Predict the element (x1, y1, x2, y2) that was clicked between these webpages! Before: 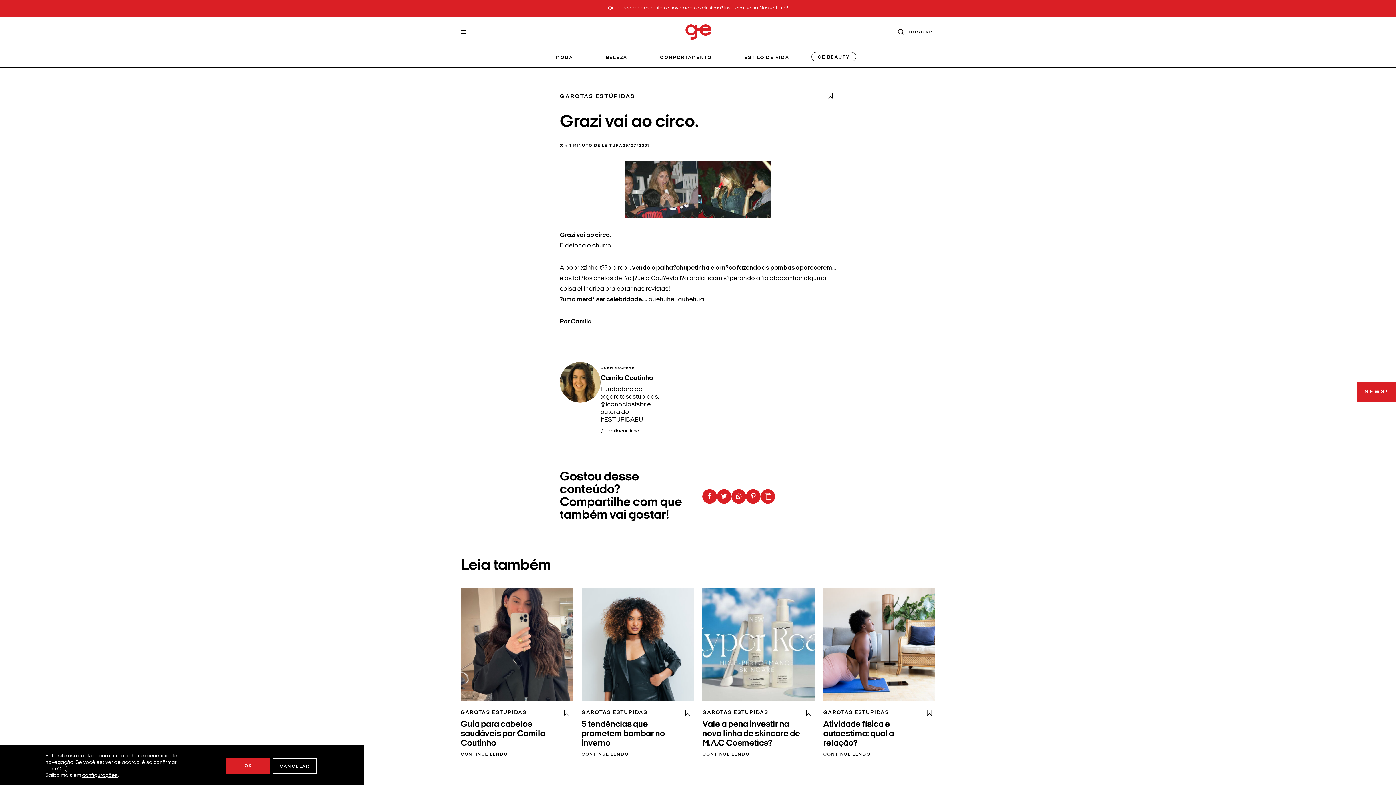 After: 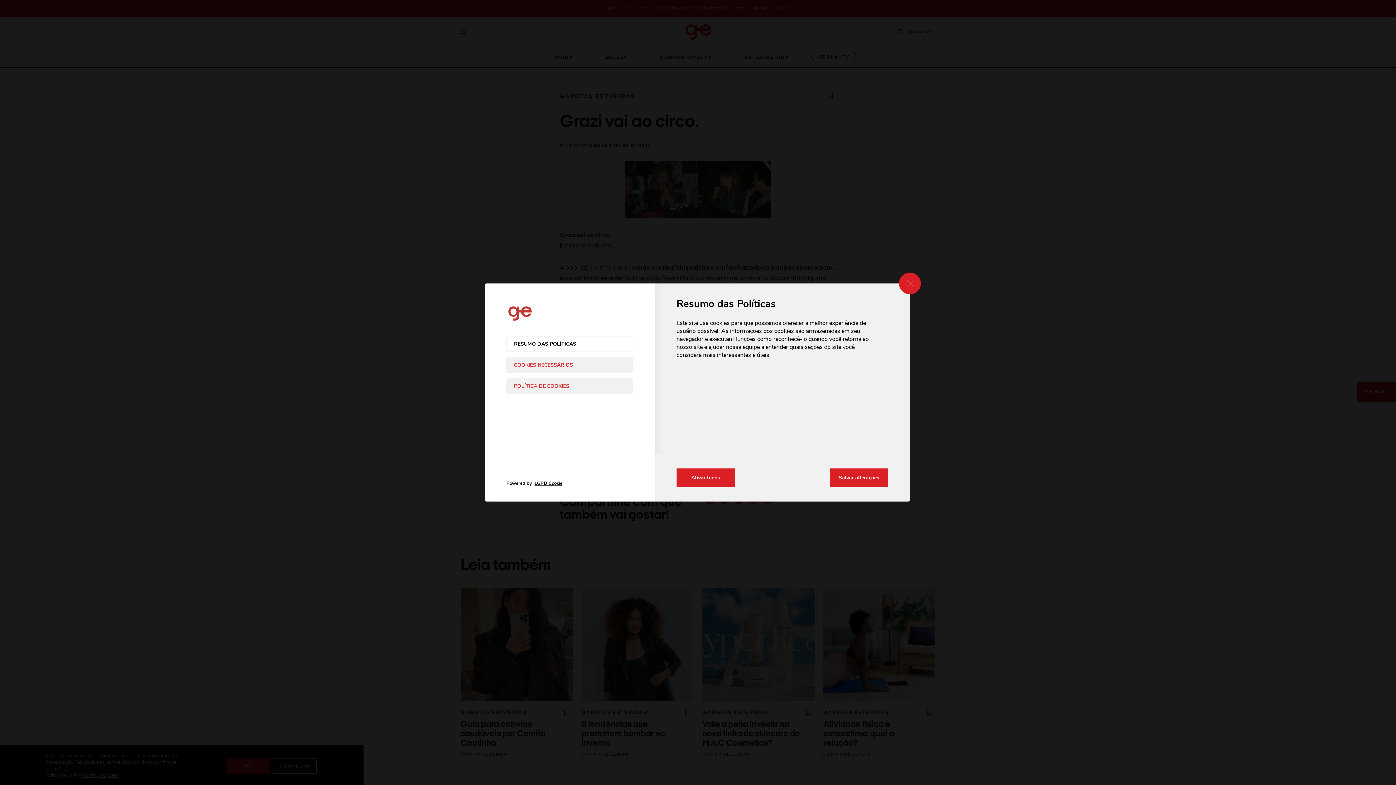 Action: bbox: (82, 773, 117, 779) label: configurações